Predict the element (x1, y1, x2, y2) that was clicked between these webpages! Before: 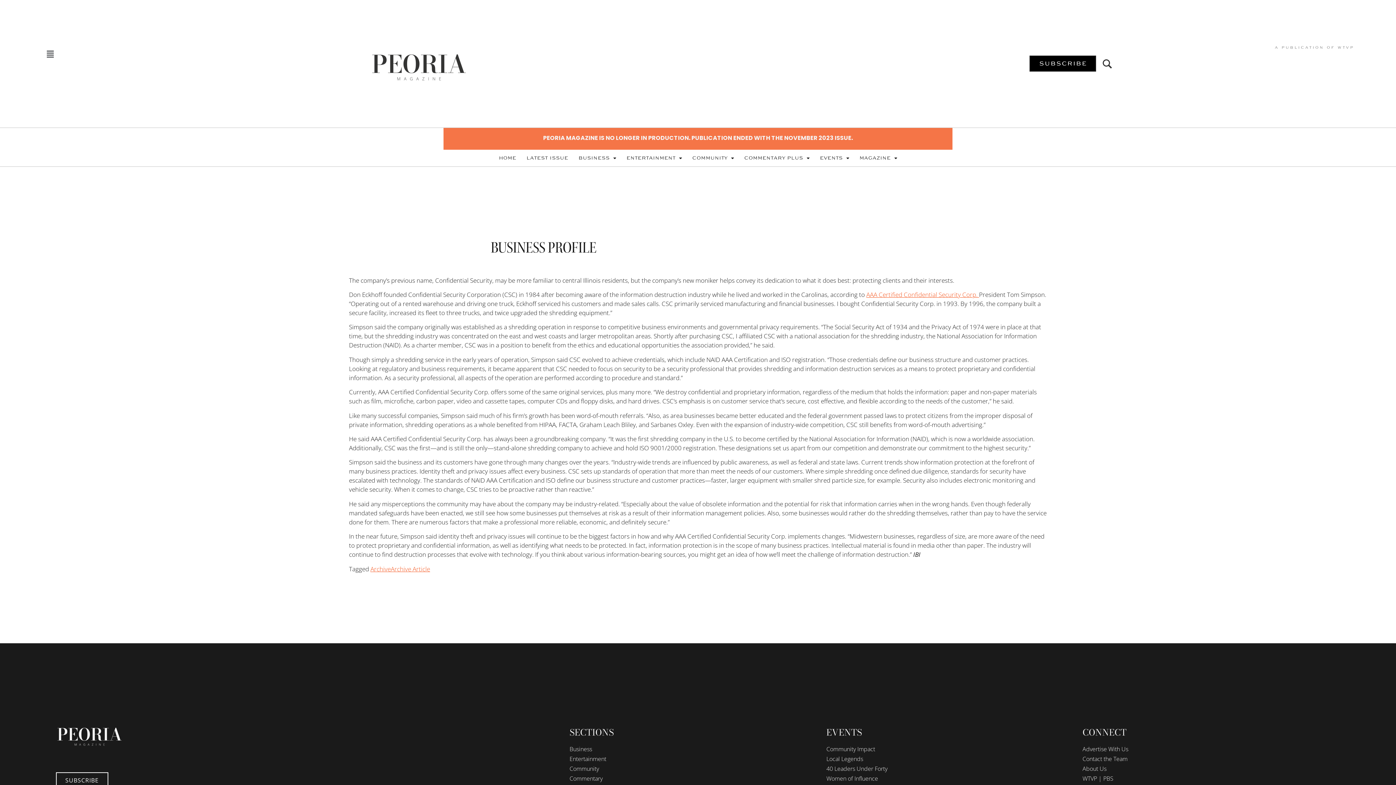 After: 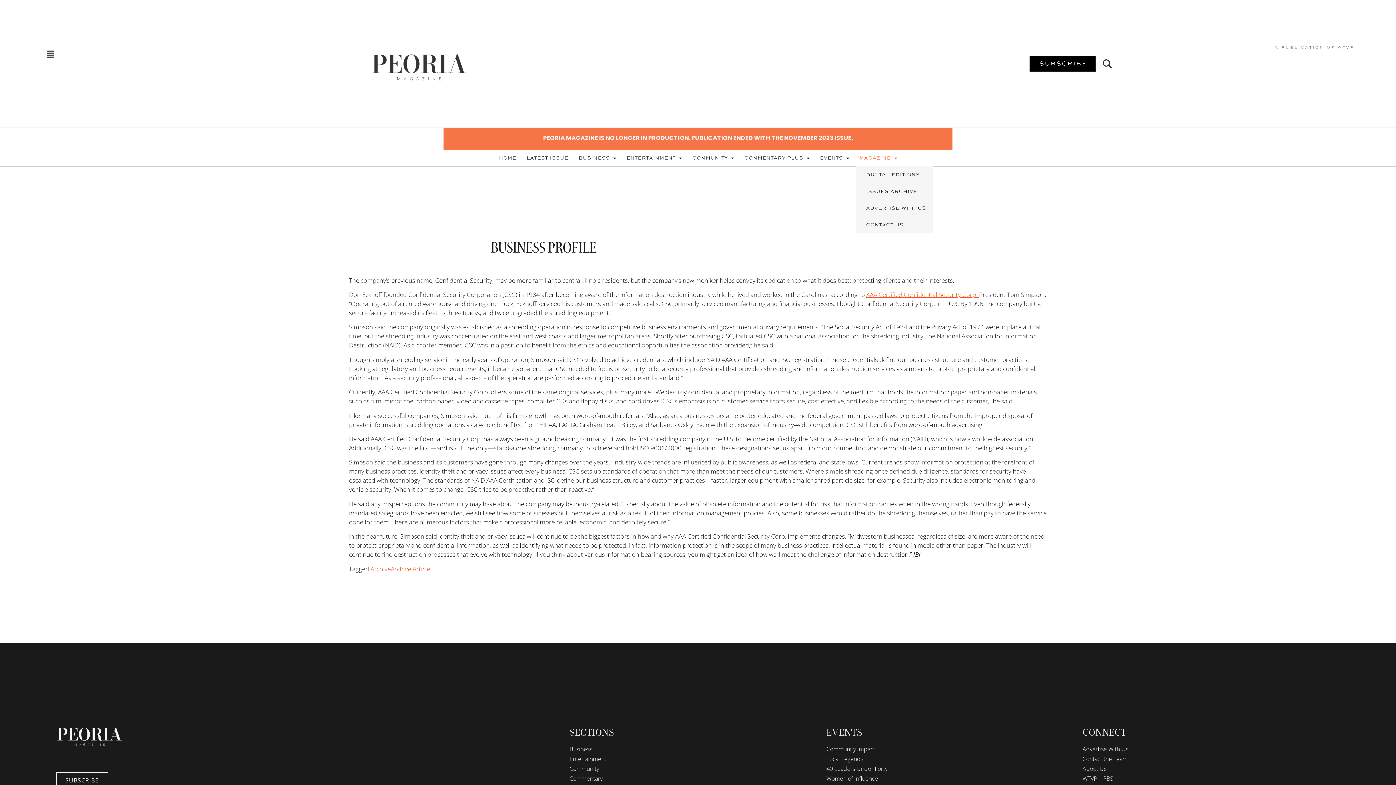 Action: bbox: (856, 149, 901, 166) label: MAGAZINE